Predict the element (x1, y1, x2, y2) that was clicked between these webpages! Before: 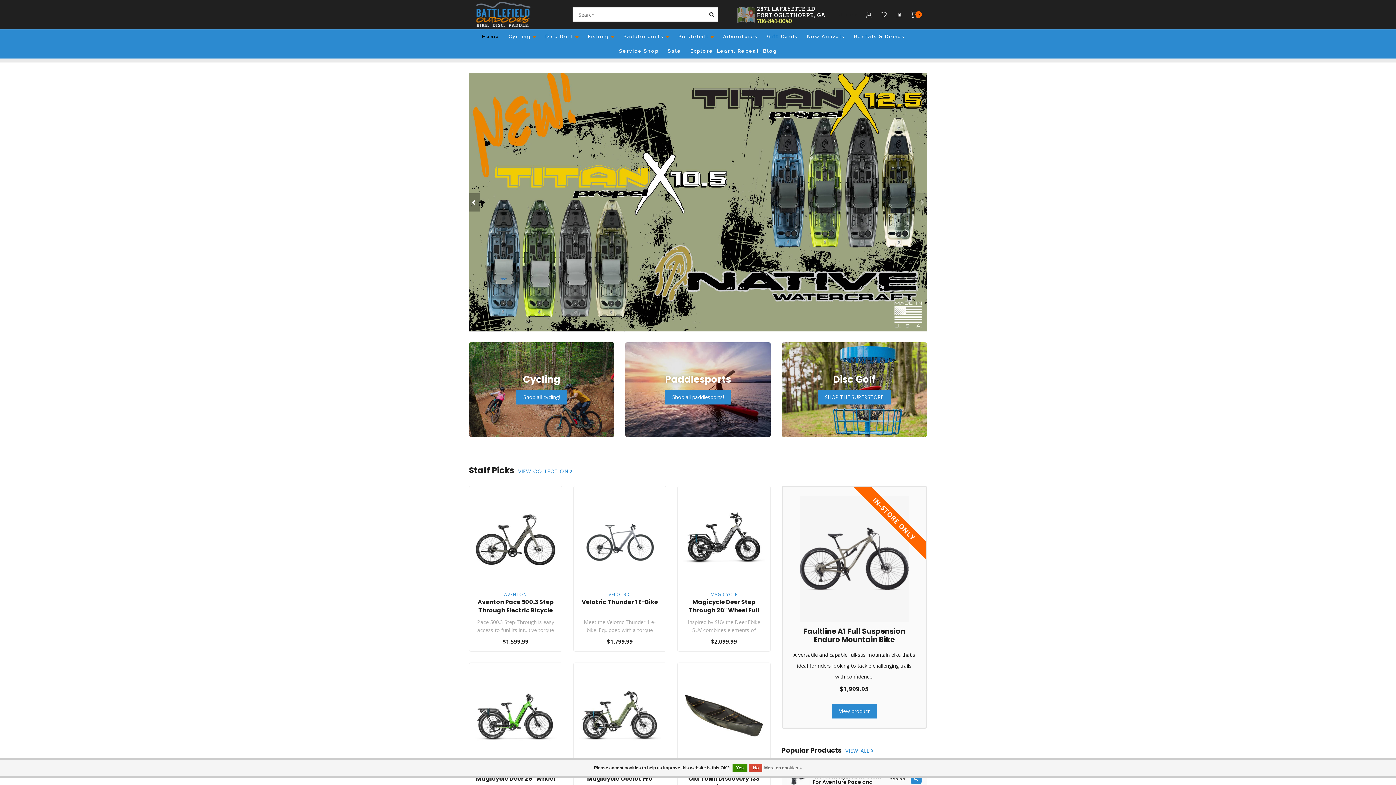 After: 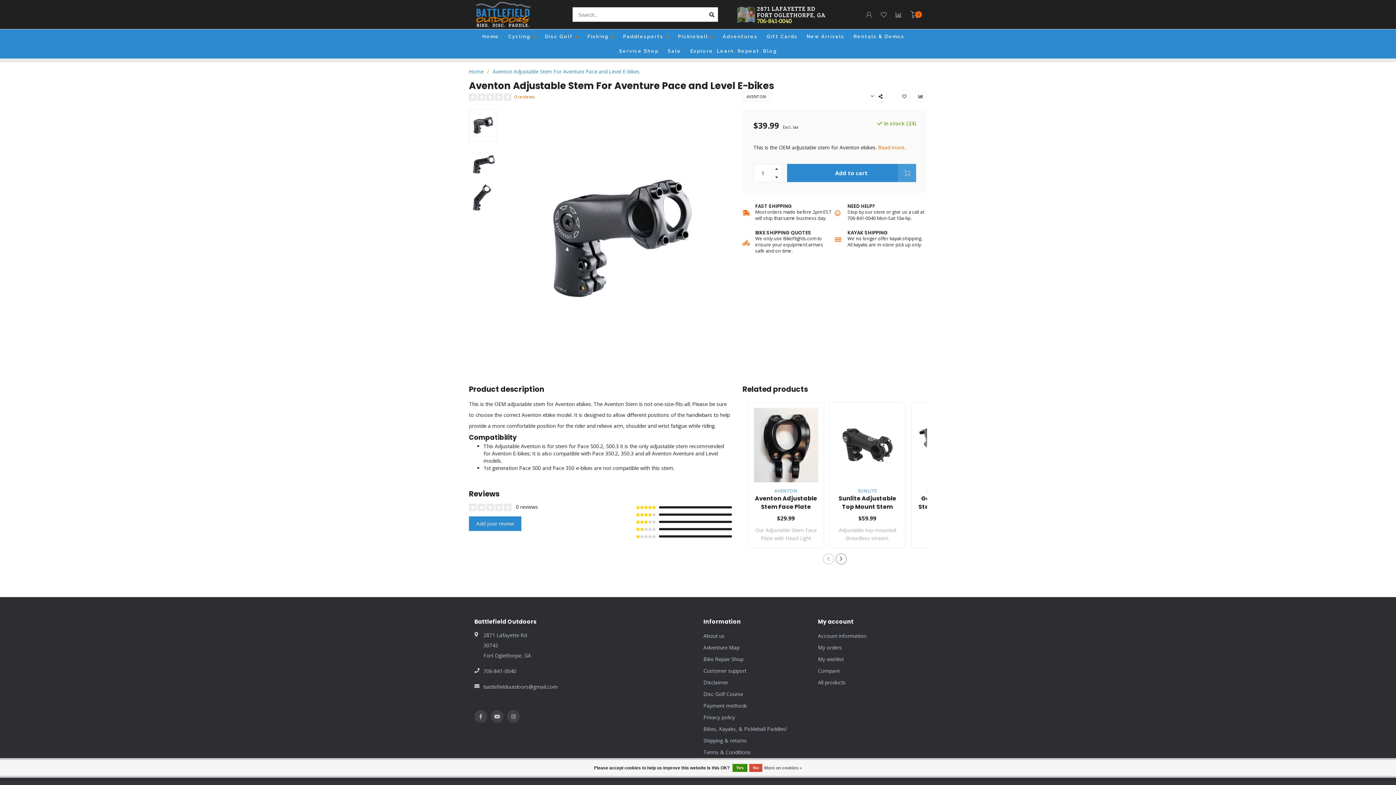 Action: label: AVENTON
Aventon Adjustable Stem For Aventure Pace and Level E-bikes bbox: (812, 766, 886, 790)